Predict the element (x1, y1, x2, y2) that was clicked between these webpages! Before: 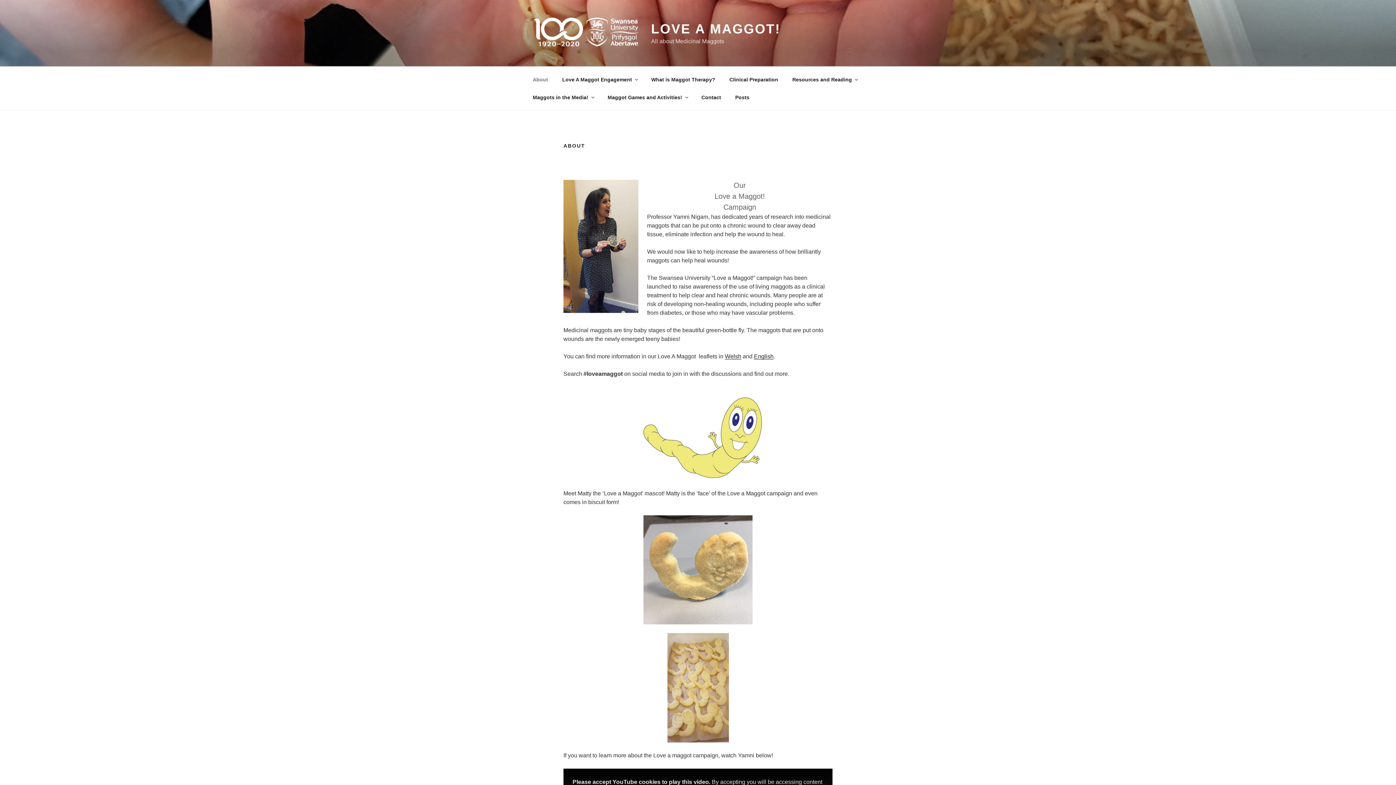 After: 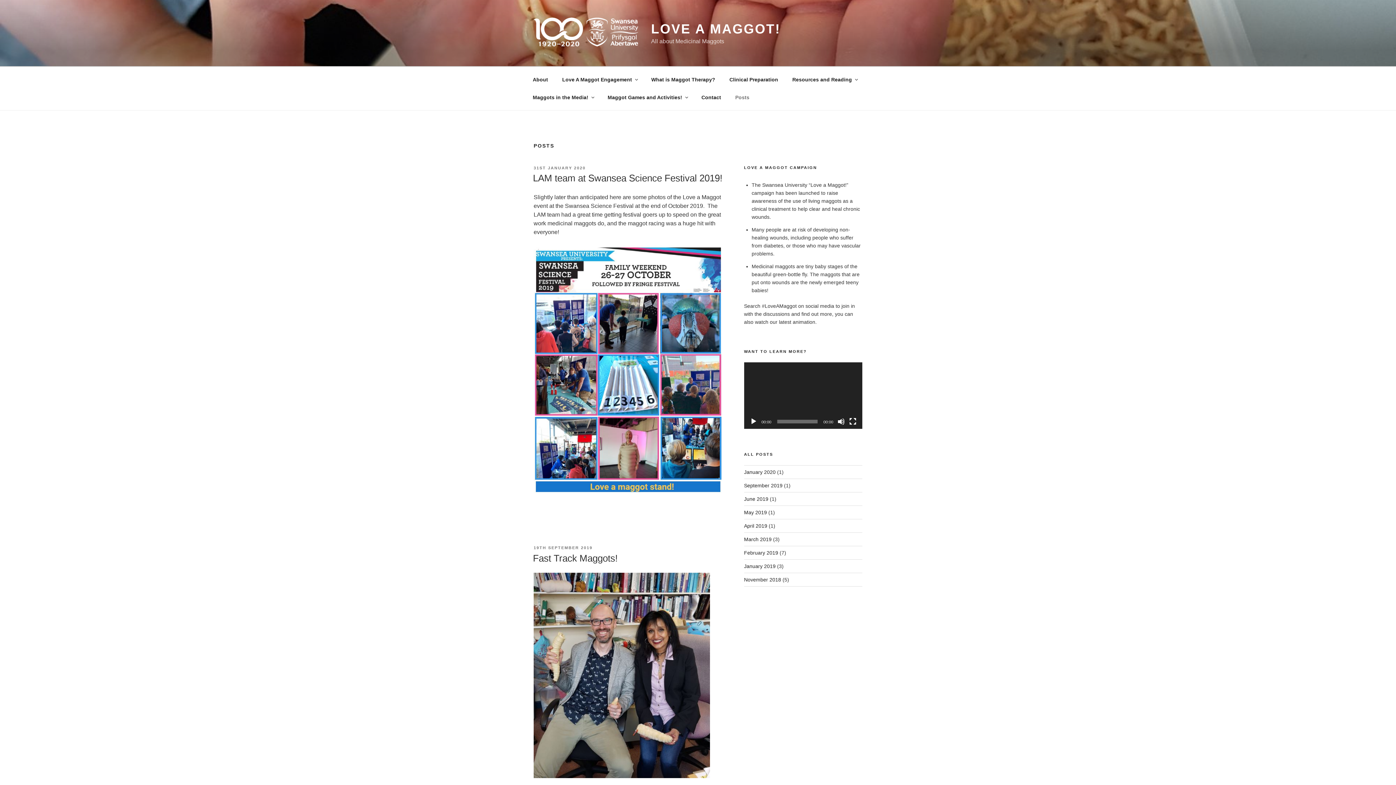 Action: bbox: (729, 88, 756, 106) label: Posts